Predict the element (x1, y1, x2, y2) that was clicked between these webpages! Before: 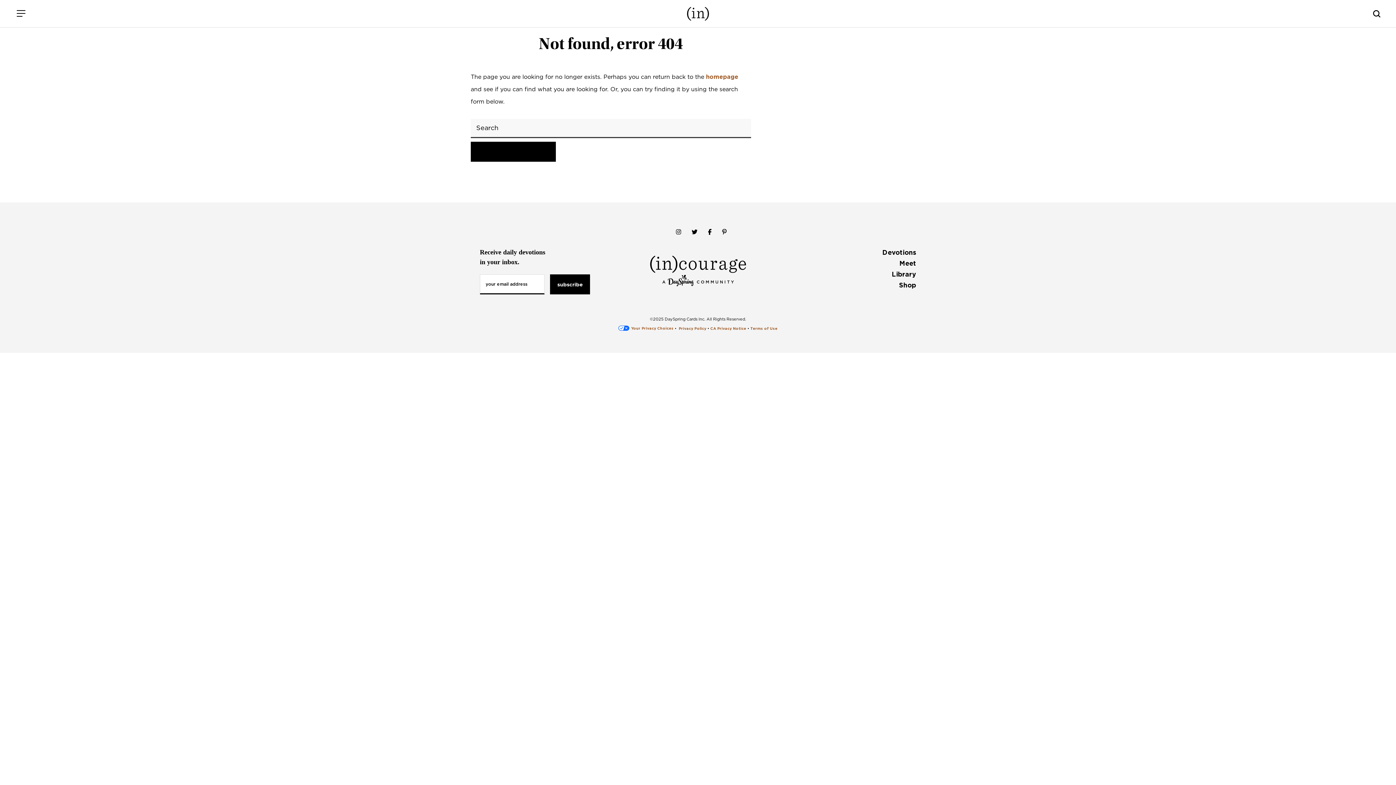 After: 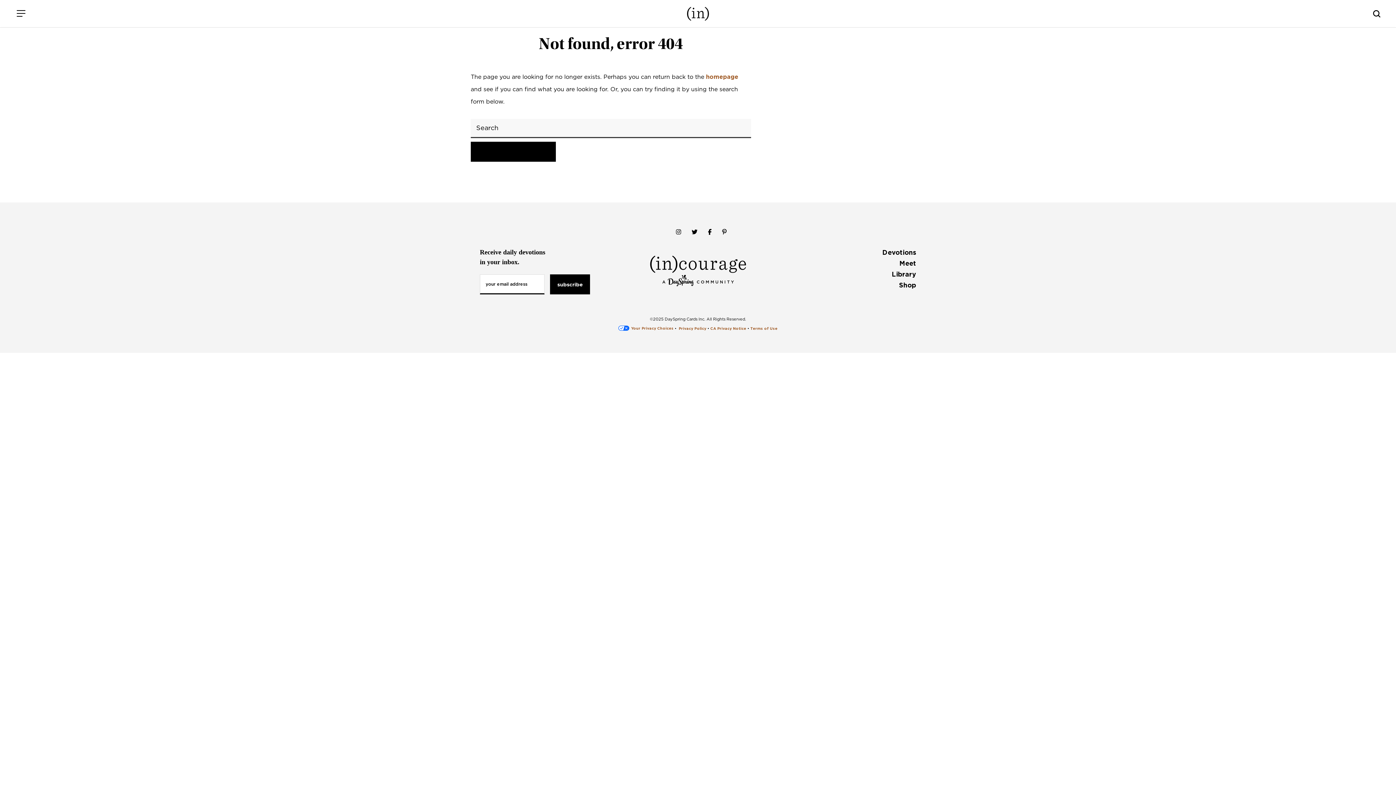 Action: bbox: (687, 220, 702, 244)